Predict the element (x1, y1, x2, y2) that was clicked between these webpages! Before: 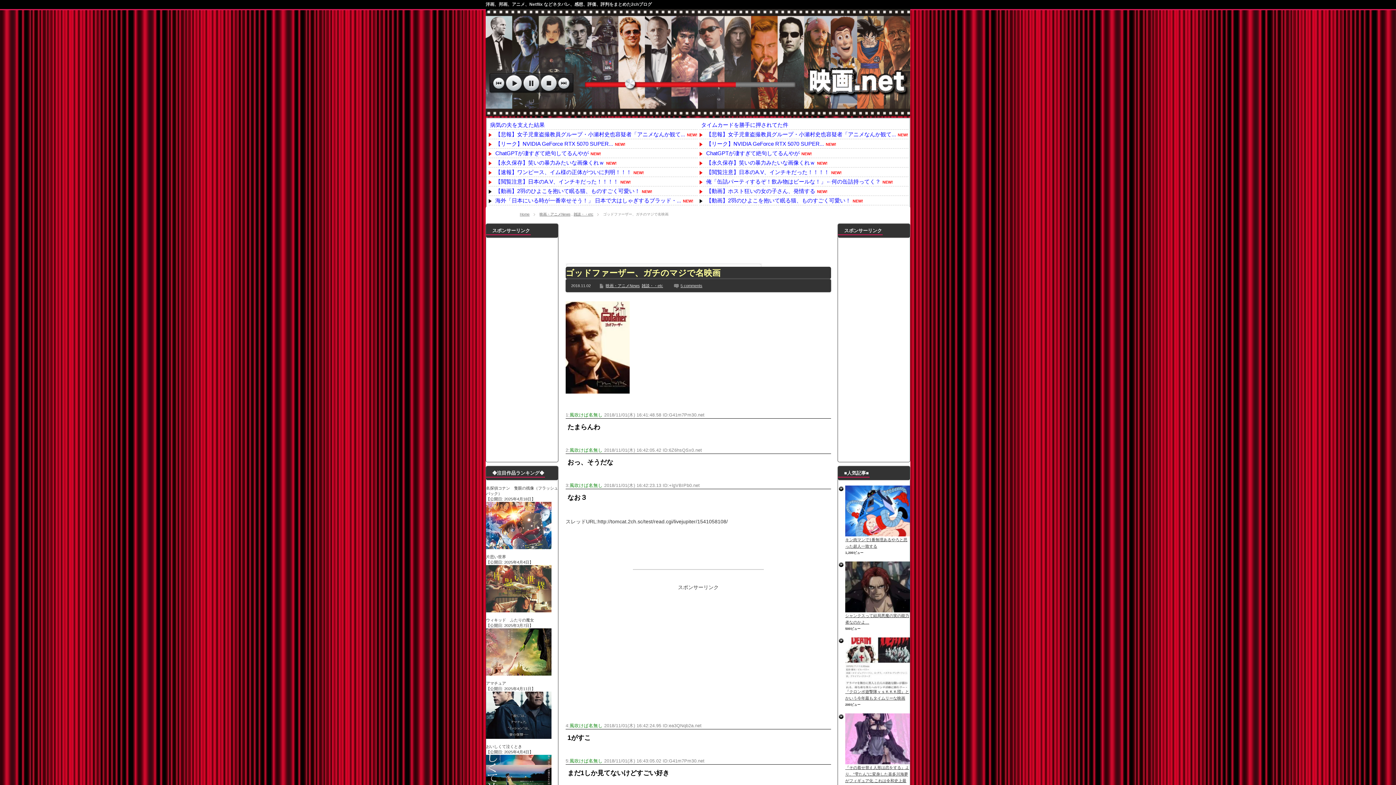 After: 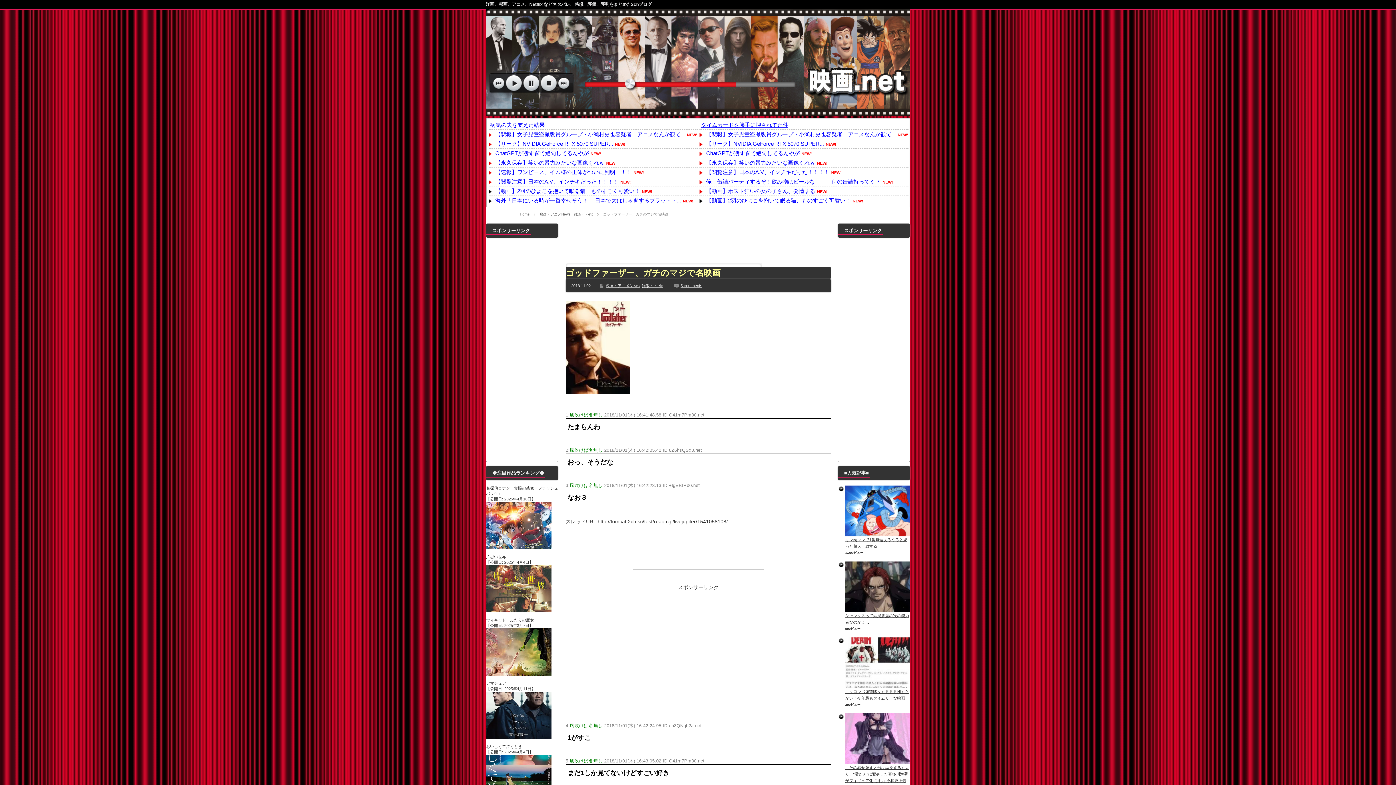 Action: label: タイムカードを勝手に押されてた件 bbox: (699, 121, 788, 128)